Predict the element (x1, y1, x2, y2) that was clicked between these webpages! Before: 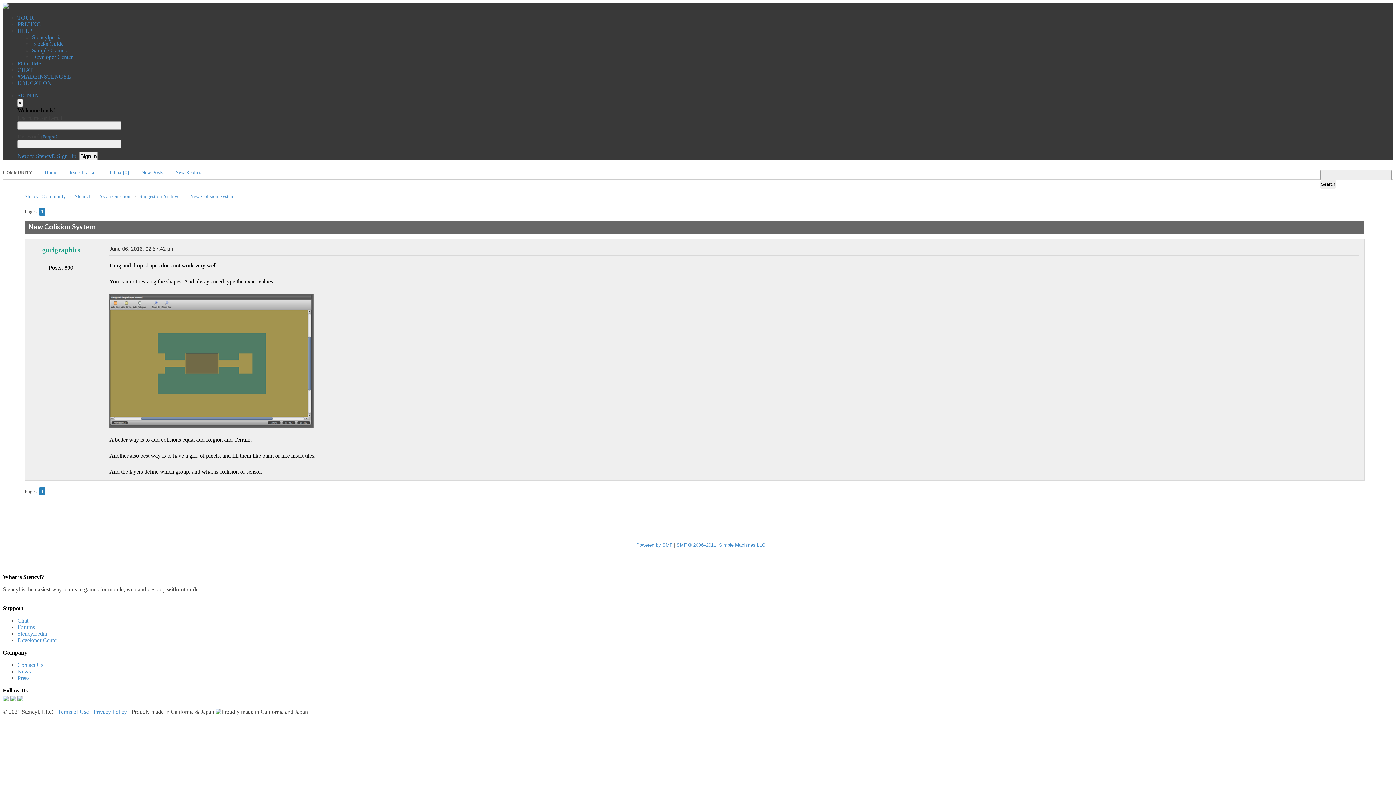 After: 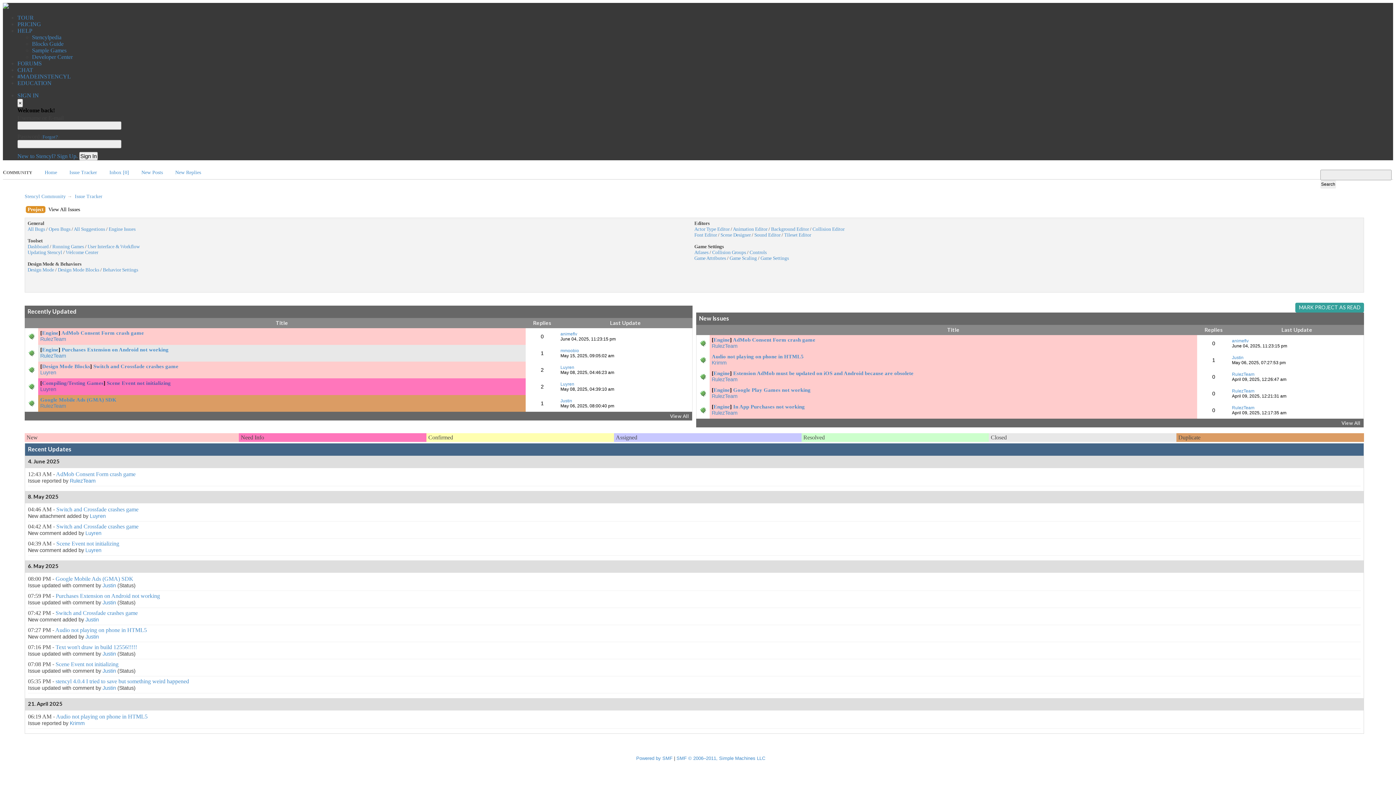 Action: label: Issue Tracker bbox: (69, 169, 97, 175)